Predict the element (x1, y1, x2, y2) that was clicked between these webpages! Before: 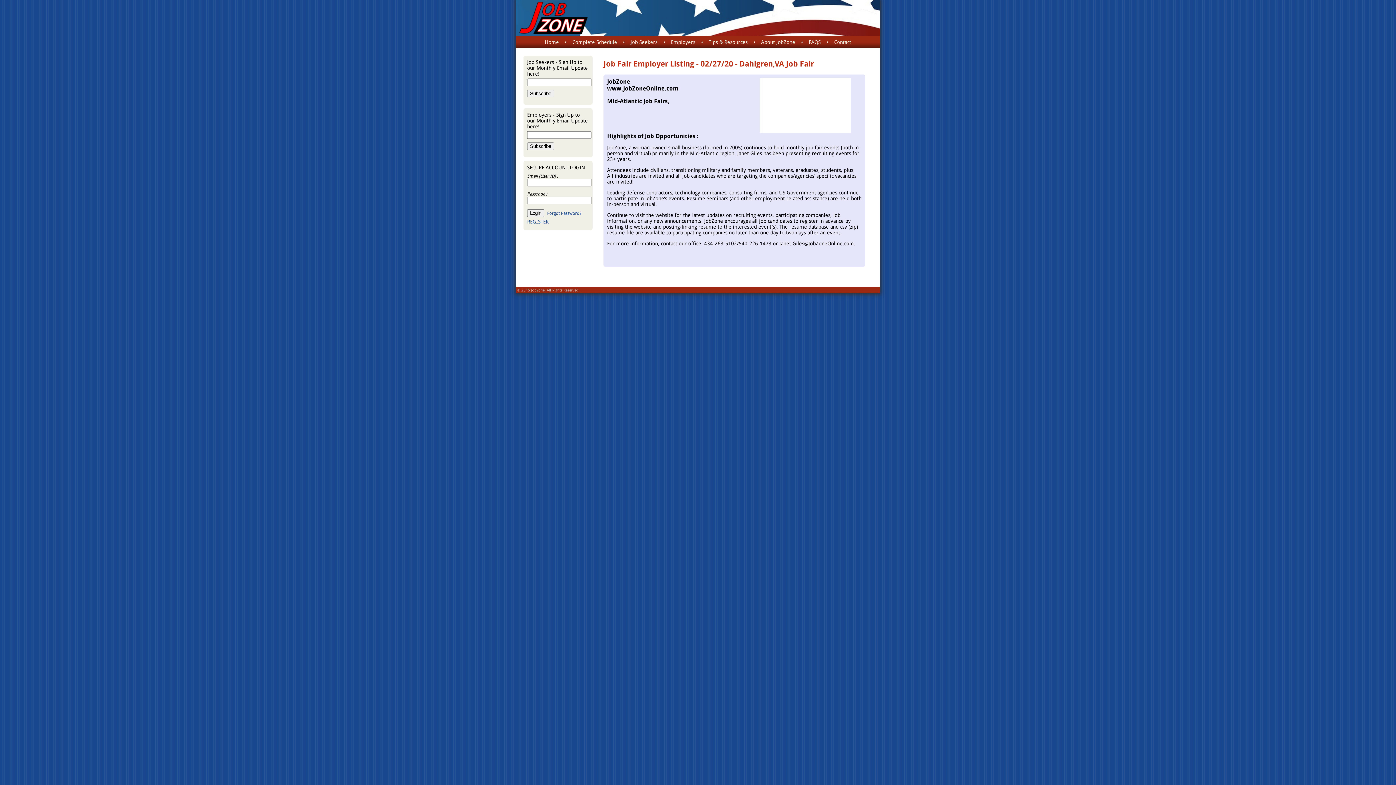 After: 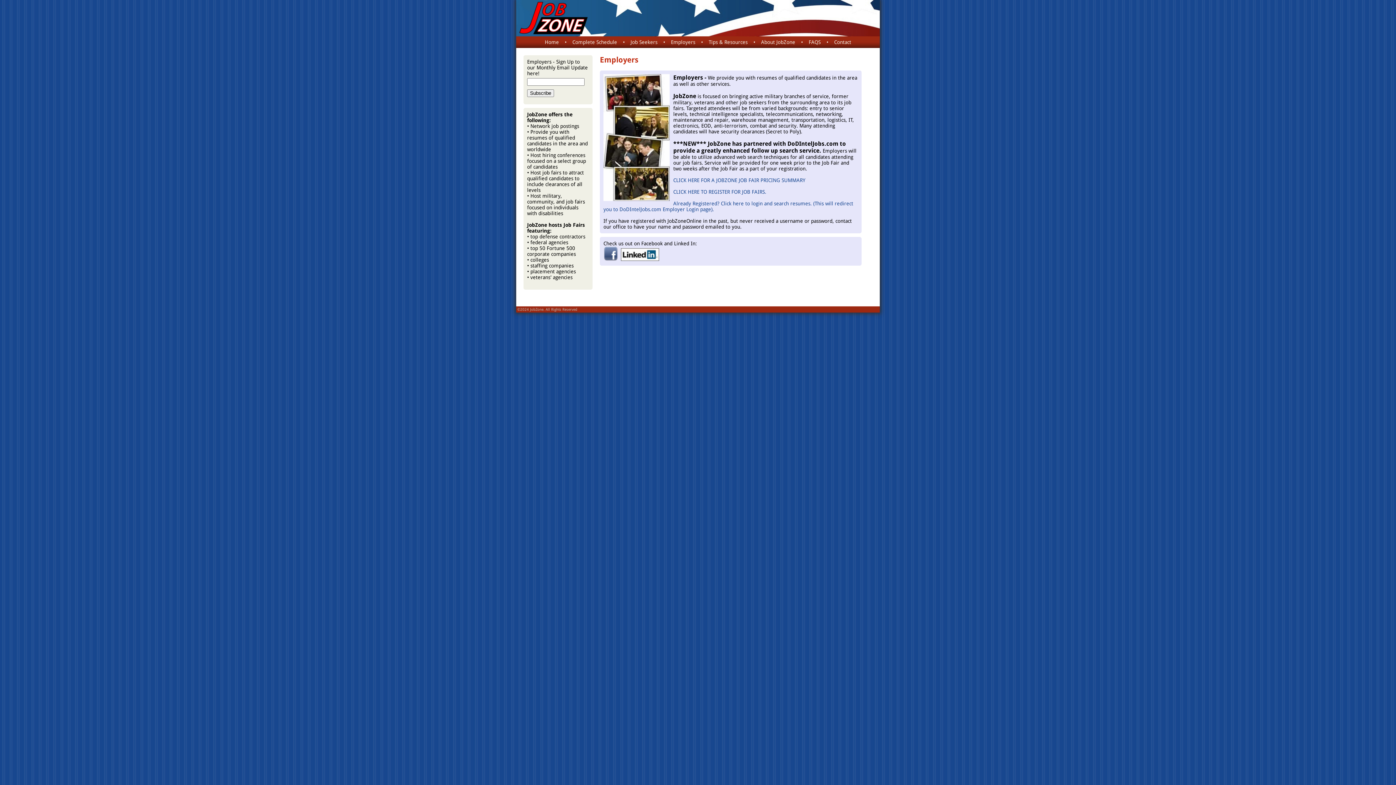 Action: bbox: (666, 39, 699, 45) label: Employers